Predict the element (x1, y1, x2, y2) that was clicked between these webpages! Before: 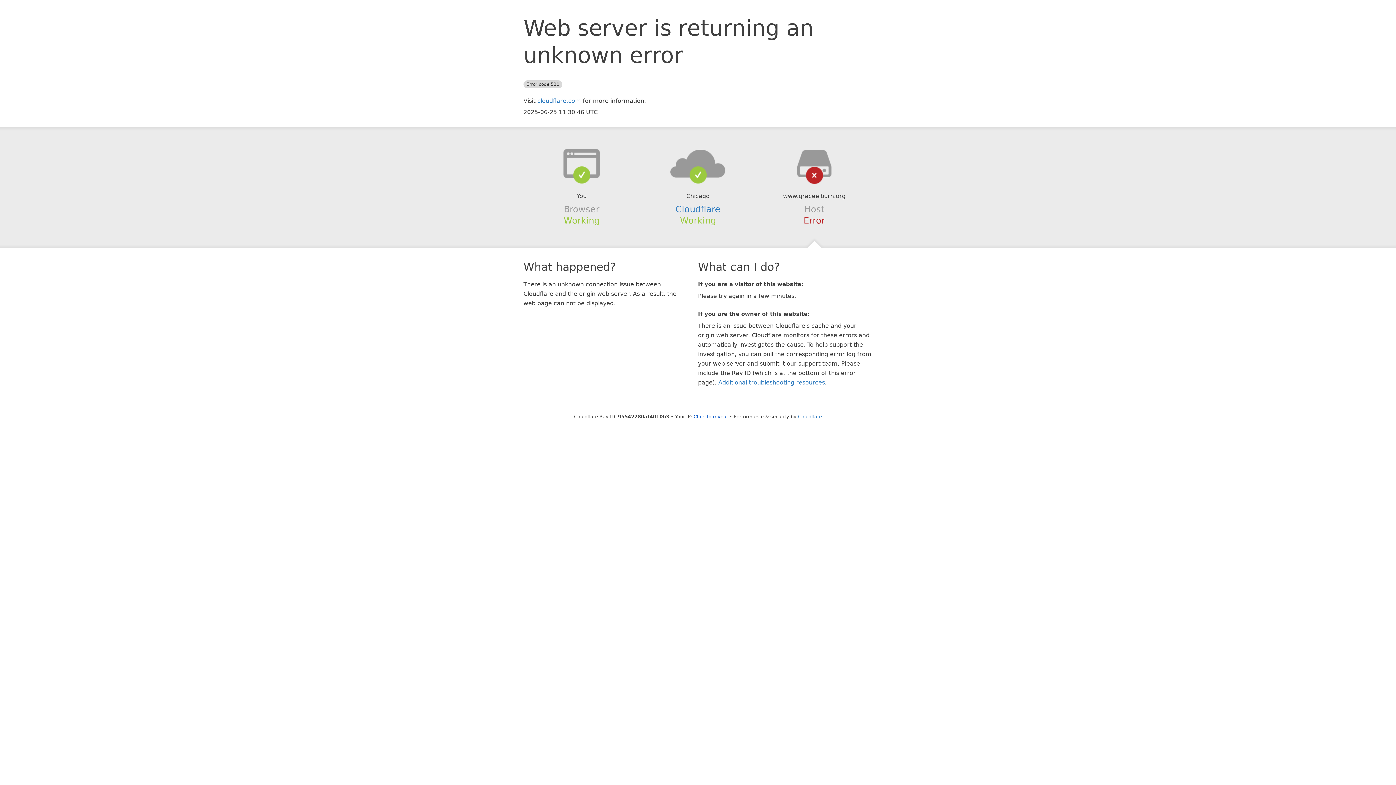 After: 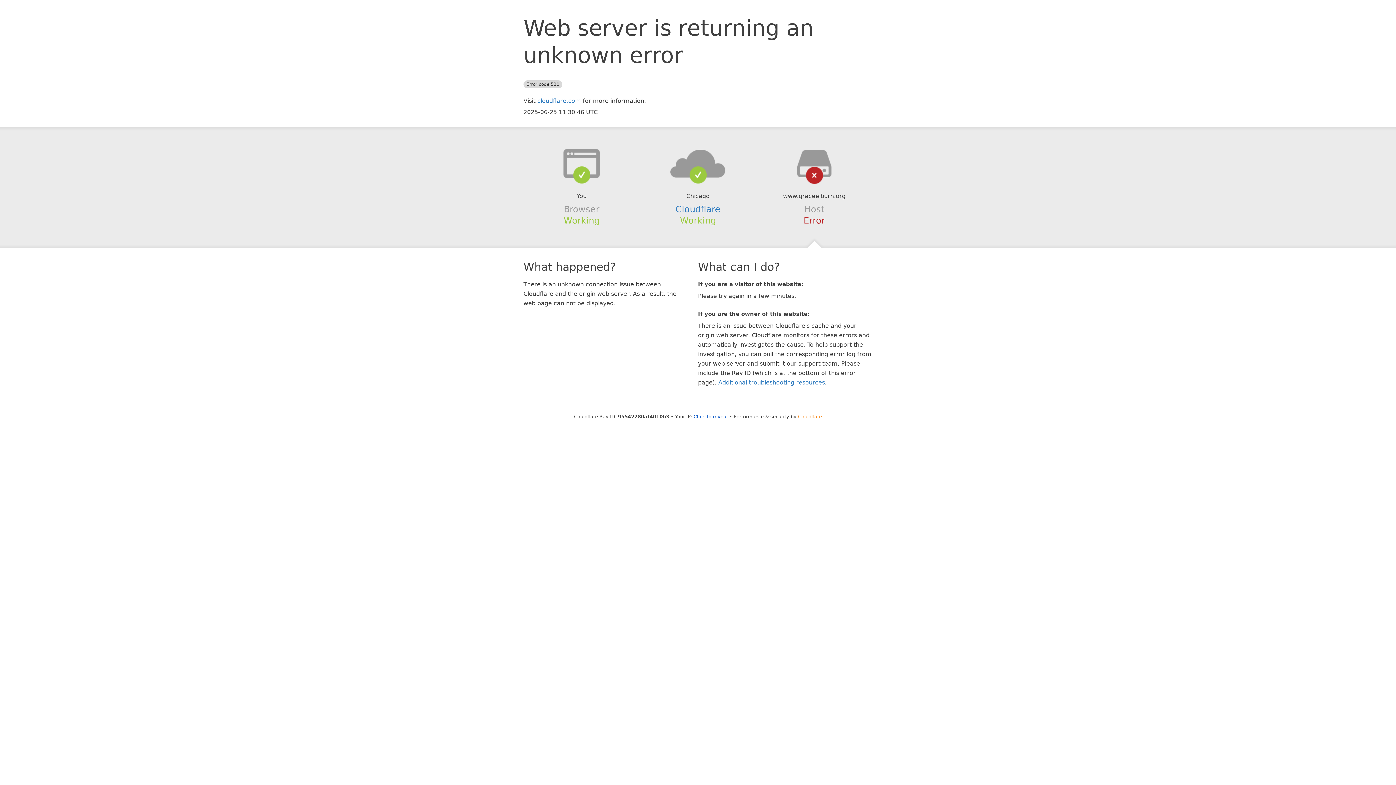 Action: bbox: (798, 414, 822, 419) label: Cloudflare